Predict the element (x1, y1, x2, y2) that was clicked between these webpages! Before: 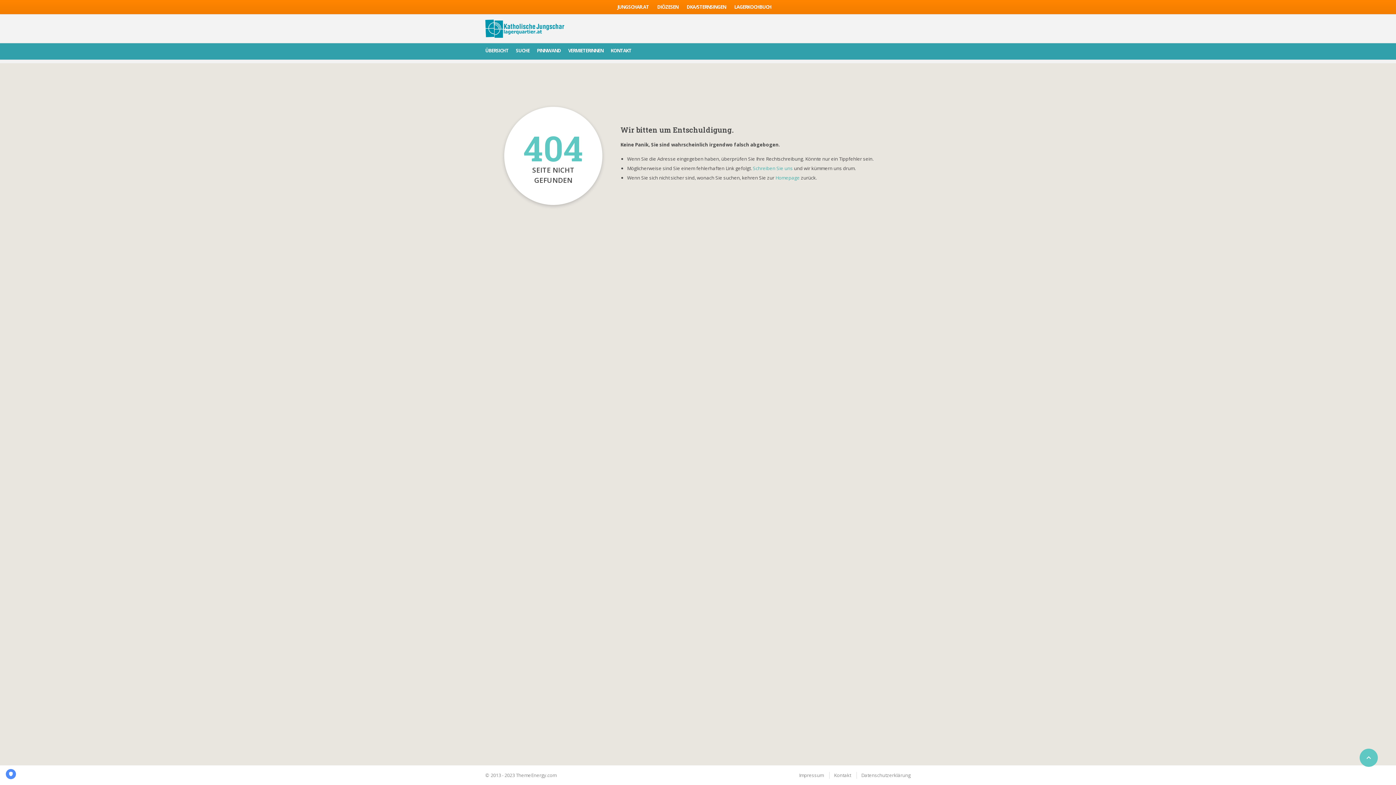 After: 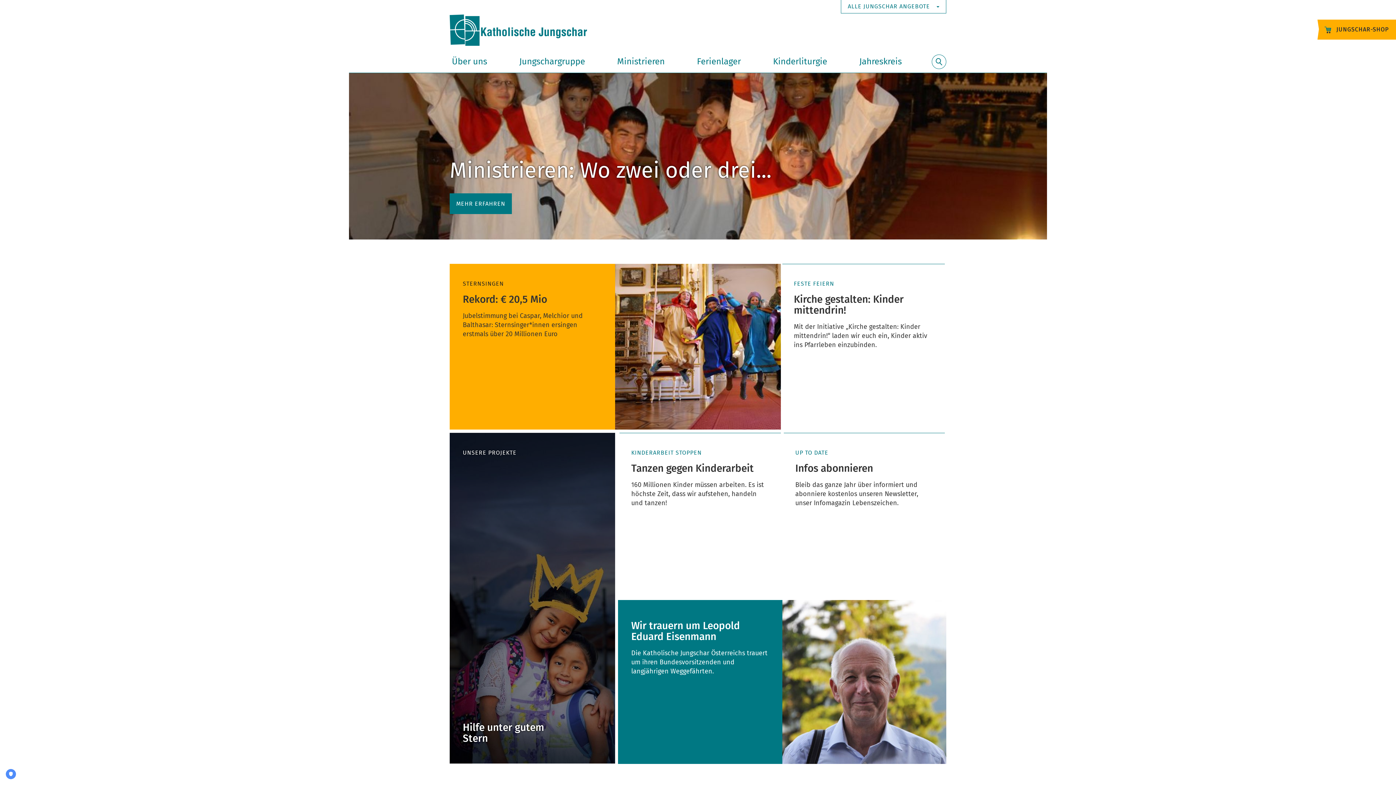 Action: label: JUNGSCHAR.AT bbox: (617, 0, 649, 14)